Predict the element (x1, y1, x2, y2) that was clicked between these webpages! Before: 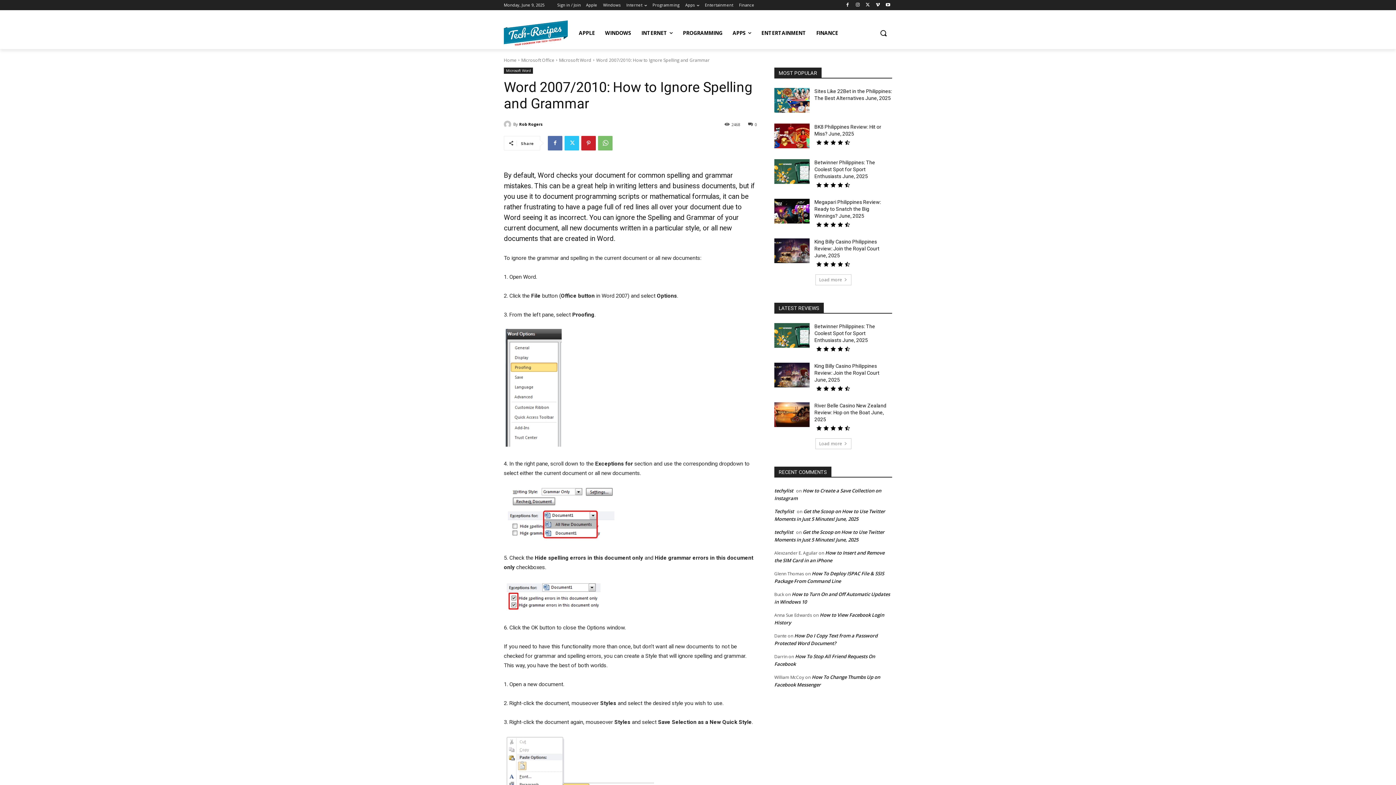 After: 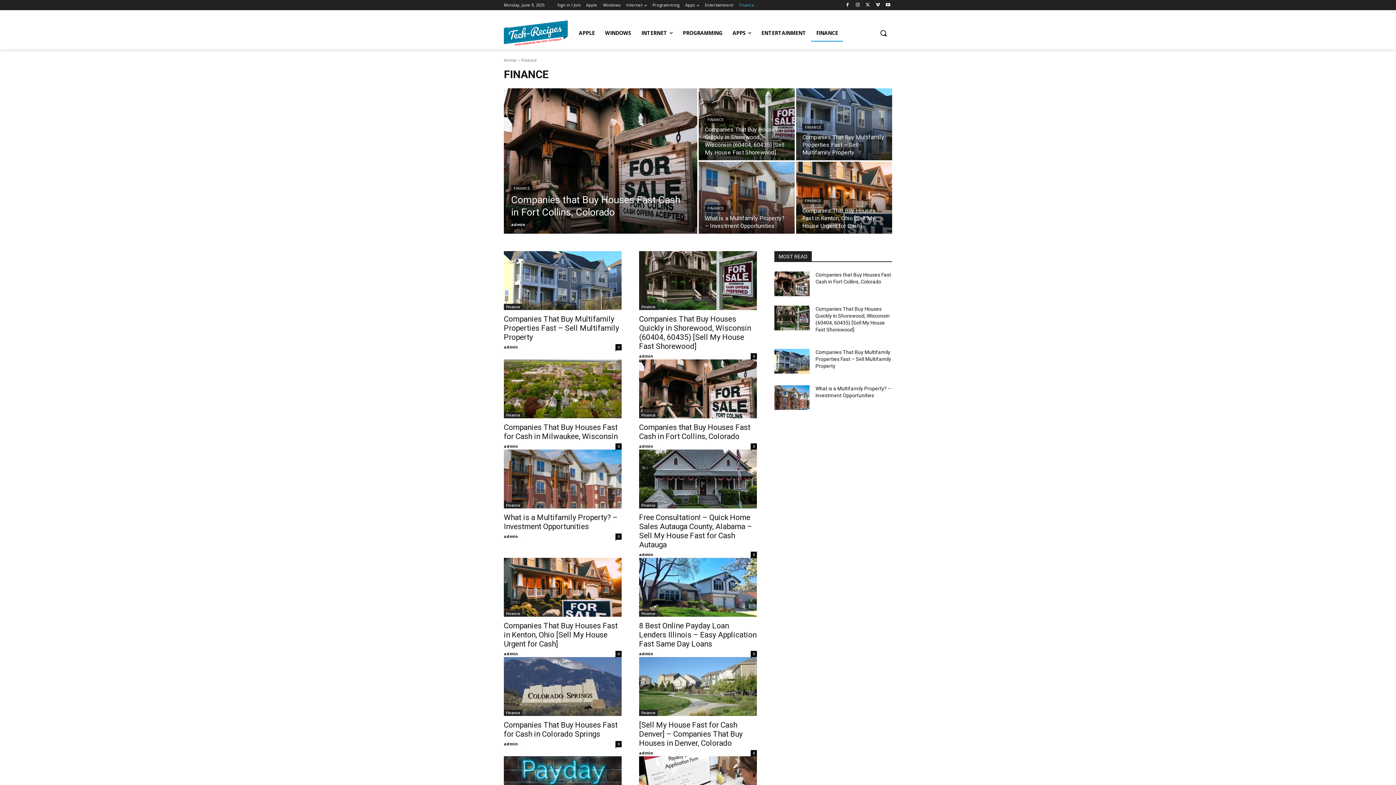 Action: label: FINANCE bbox: (811, 24, 843, 41)